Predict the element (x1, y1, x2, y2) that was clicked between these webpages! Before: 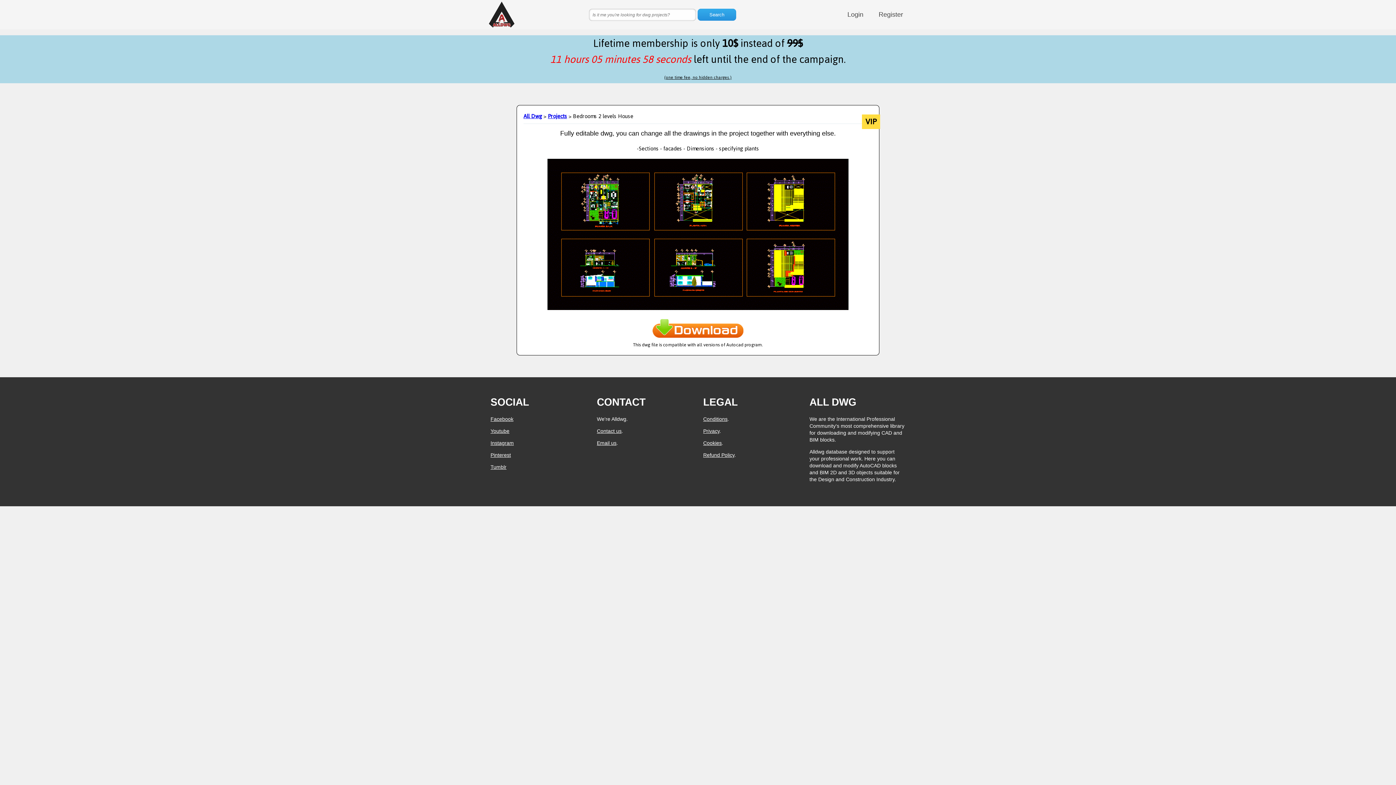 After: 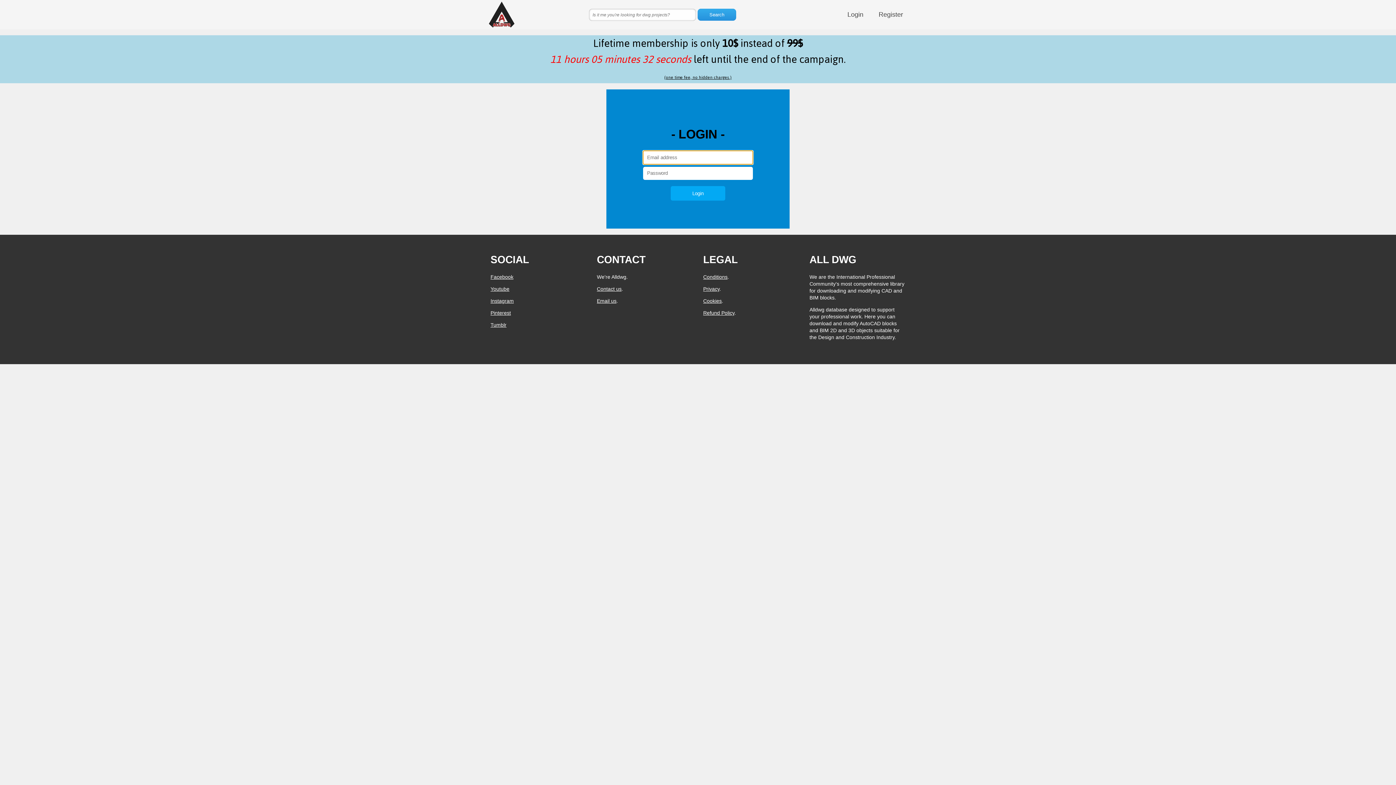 Action: label: Login bbox: (840, 3, 871, 25)